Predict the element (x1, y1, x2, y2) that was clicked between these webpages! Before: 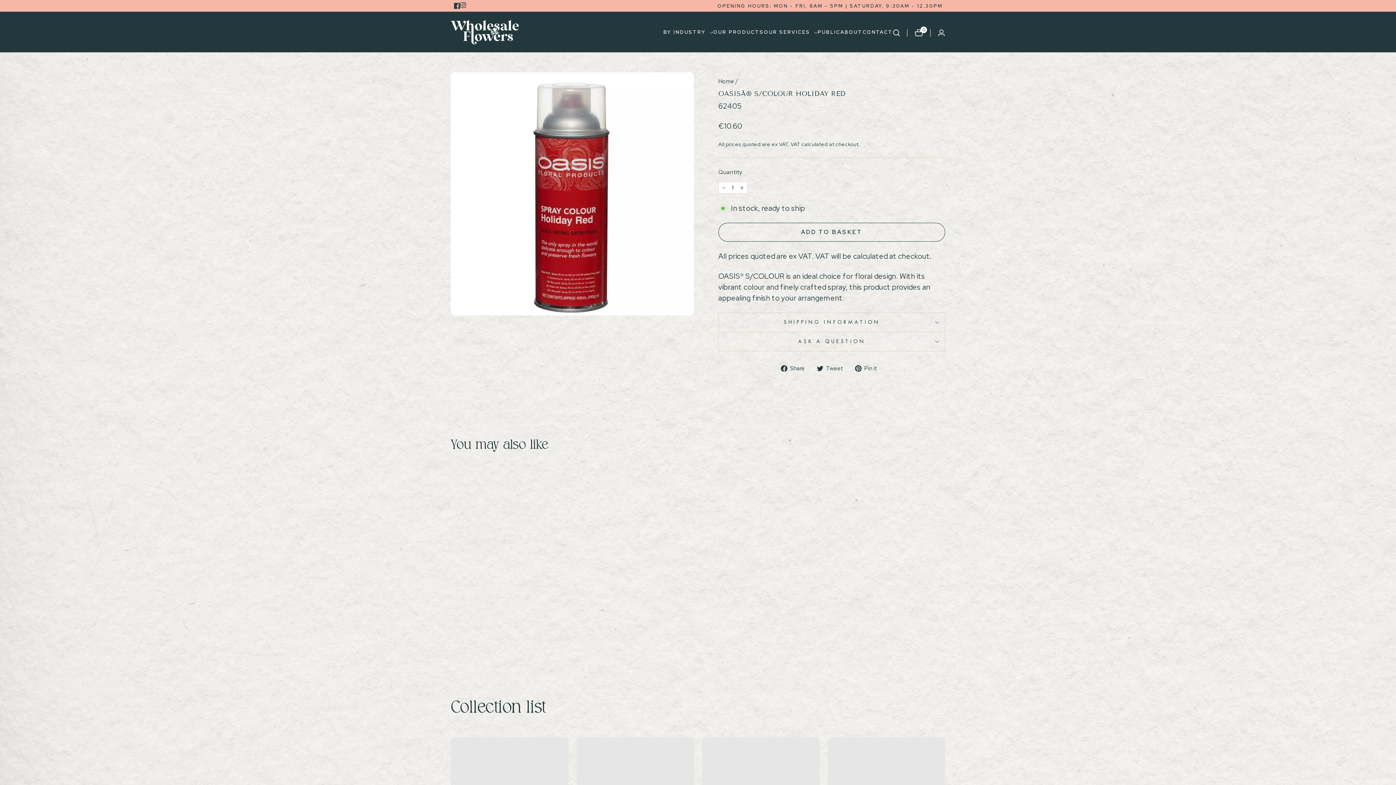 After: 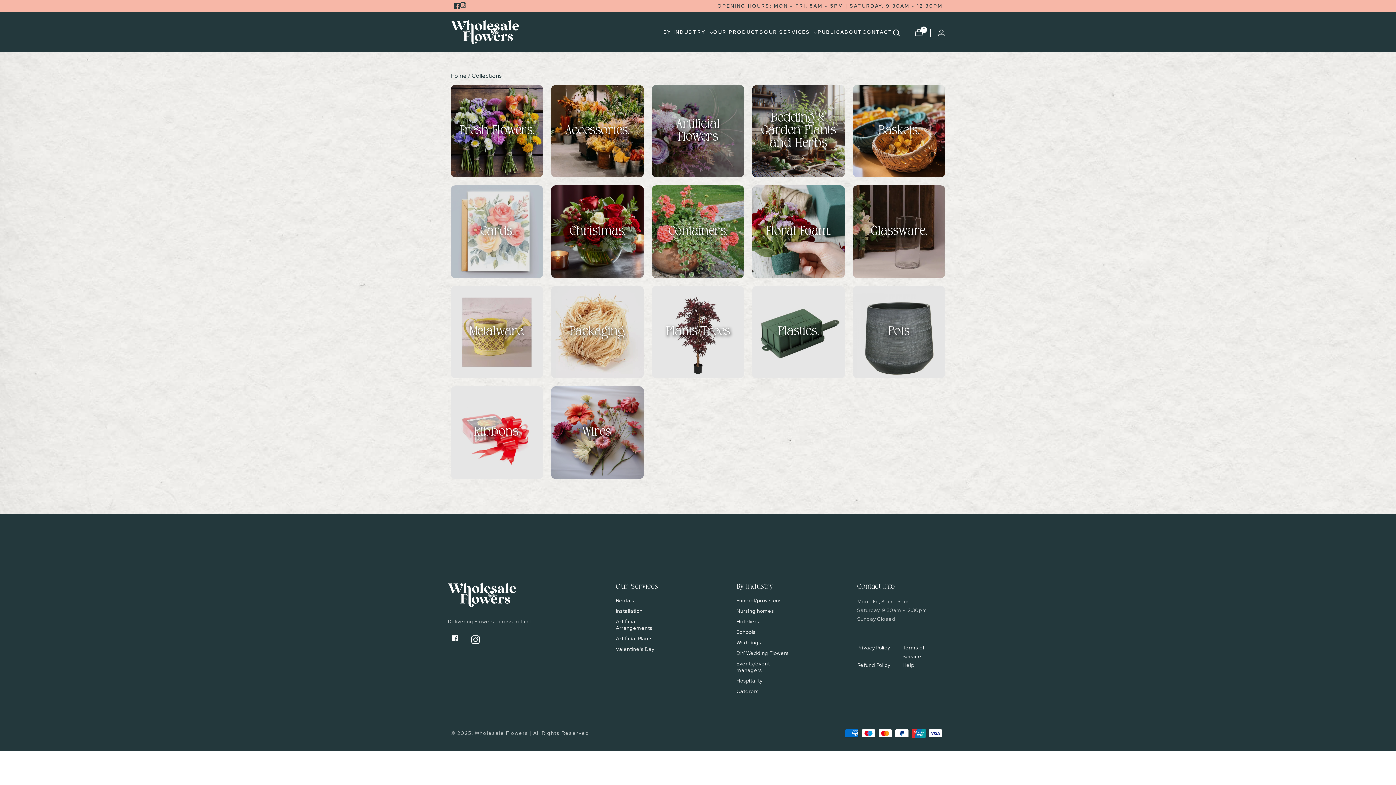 Action: label: OUR PRODUCTS bbox: (713, 30, 764, 34)